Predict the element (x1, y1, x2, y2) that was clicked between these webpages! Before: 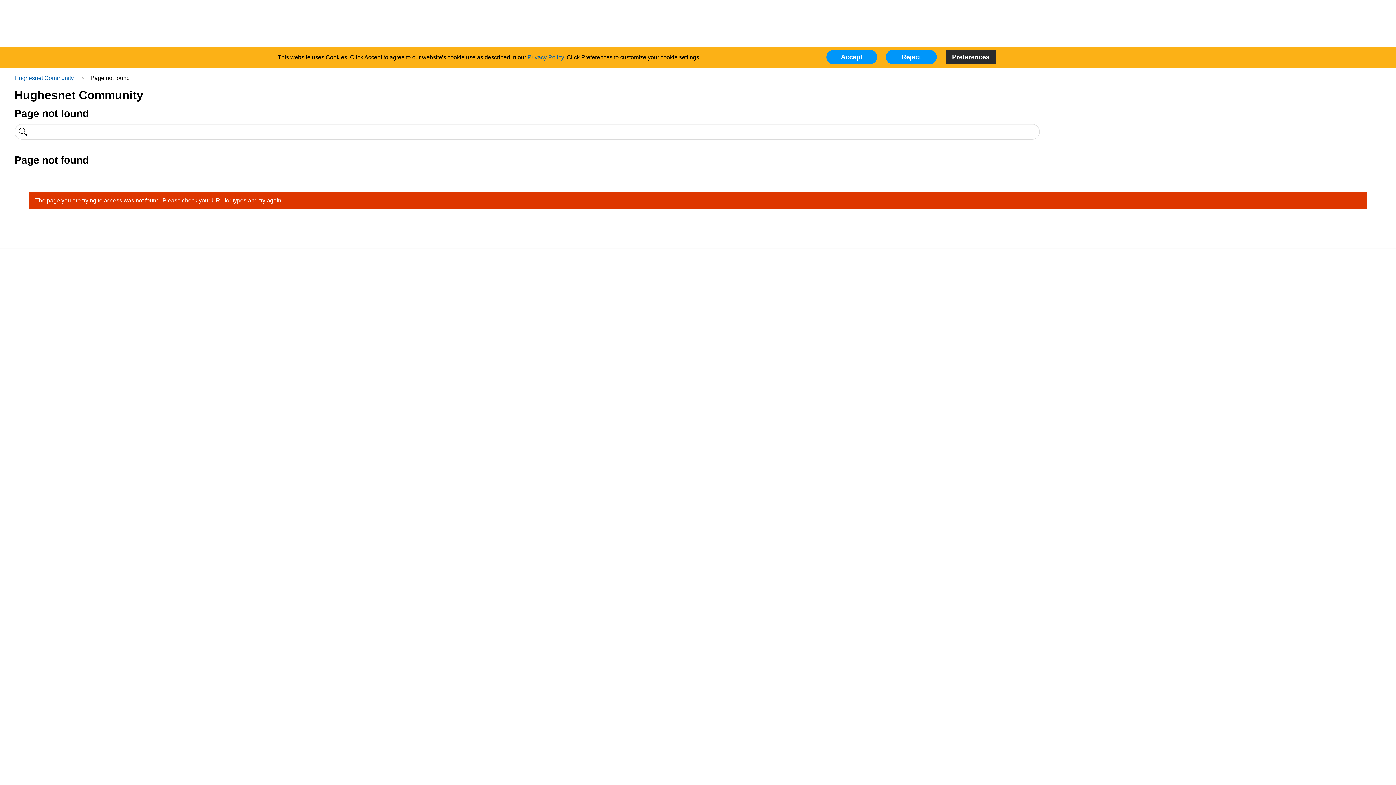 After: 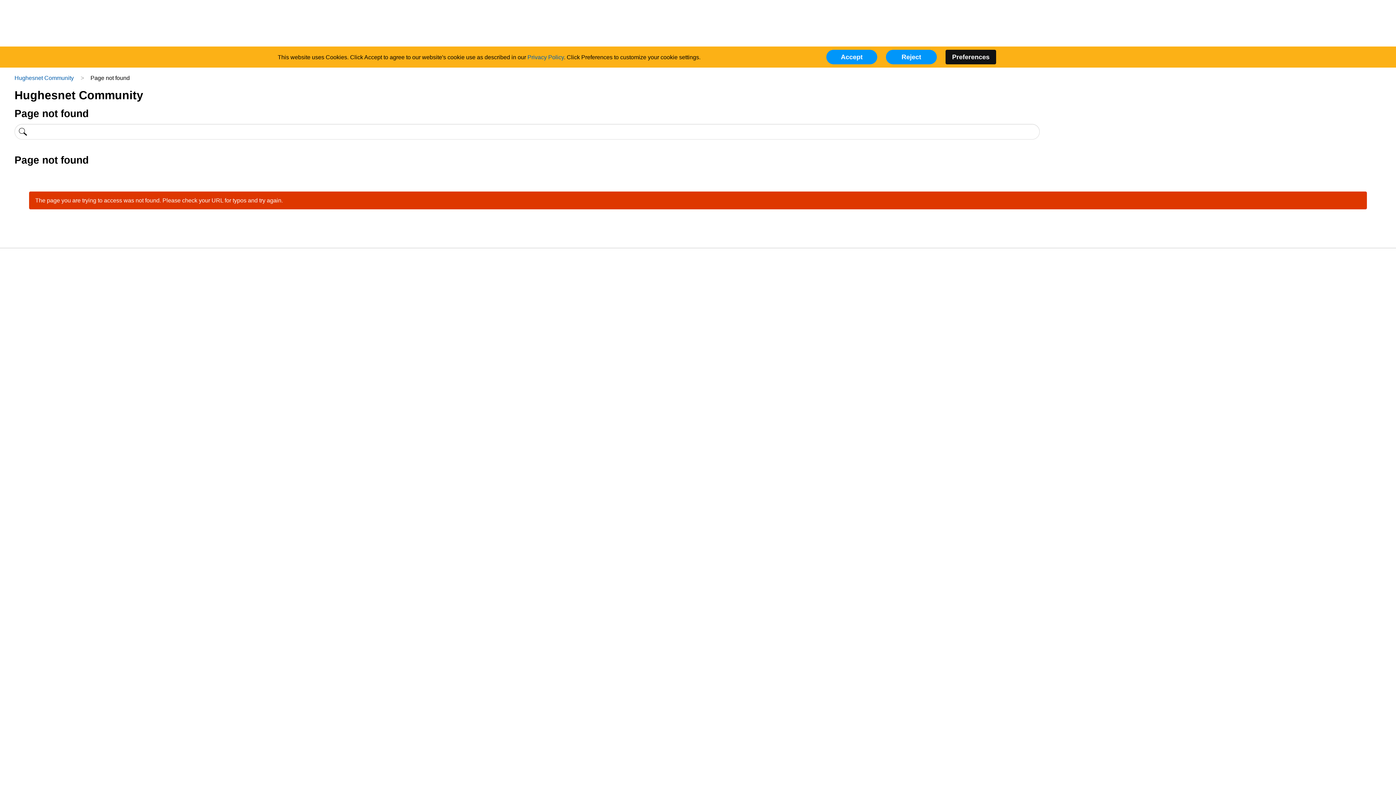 Action: bbox: (945, 49, 996, 64) label: Preferences